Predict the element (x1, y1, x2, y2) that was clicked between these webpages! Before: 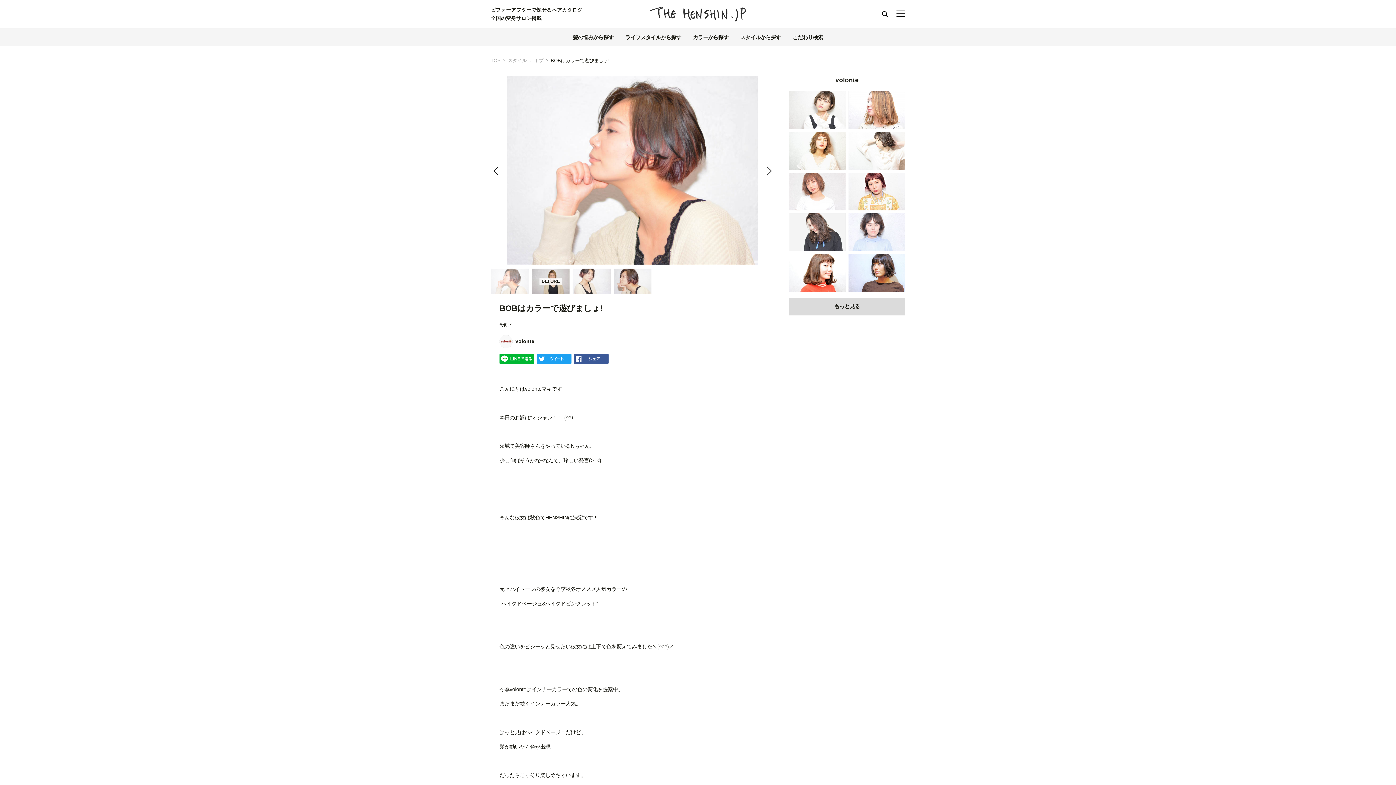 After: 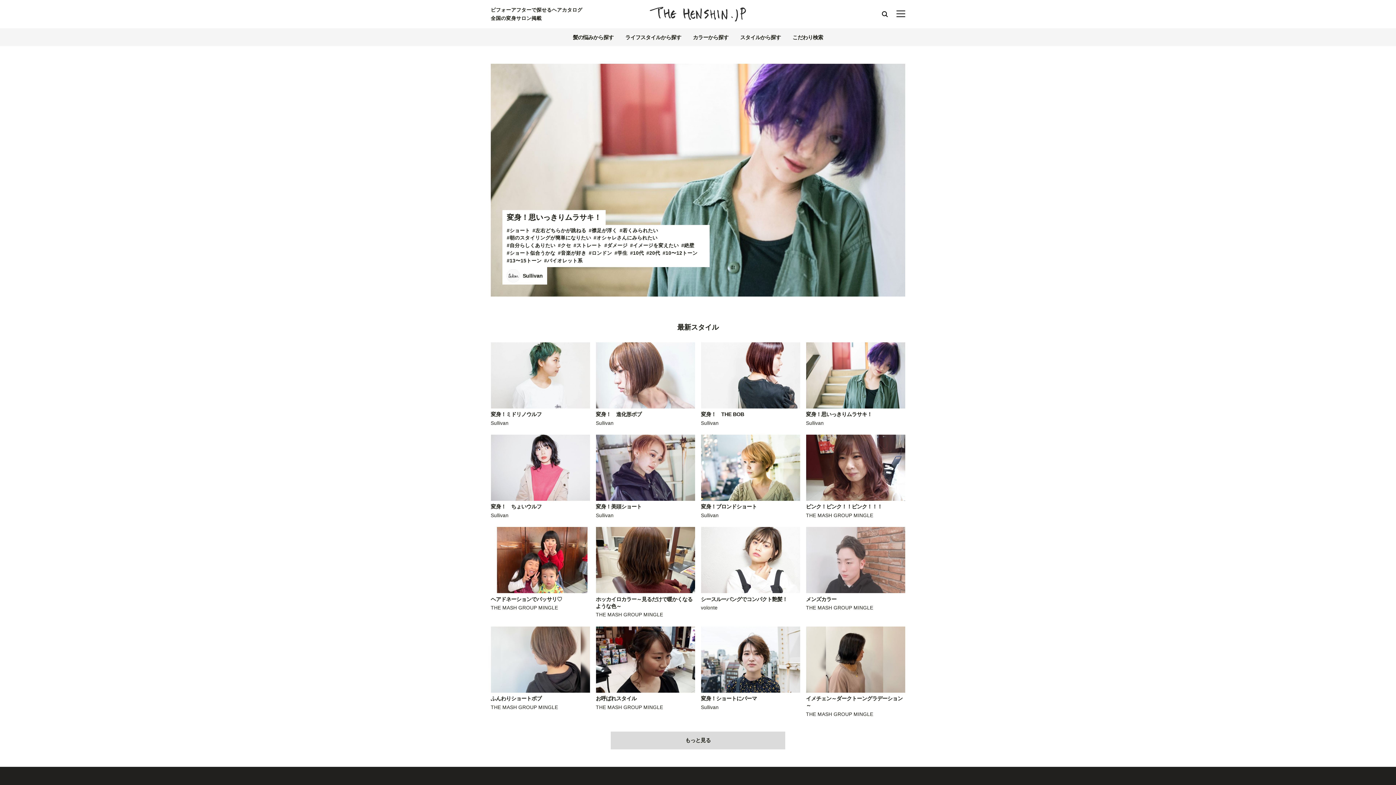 Action: bbox: (490, 58, 505, 62) label: TOP